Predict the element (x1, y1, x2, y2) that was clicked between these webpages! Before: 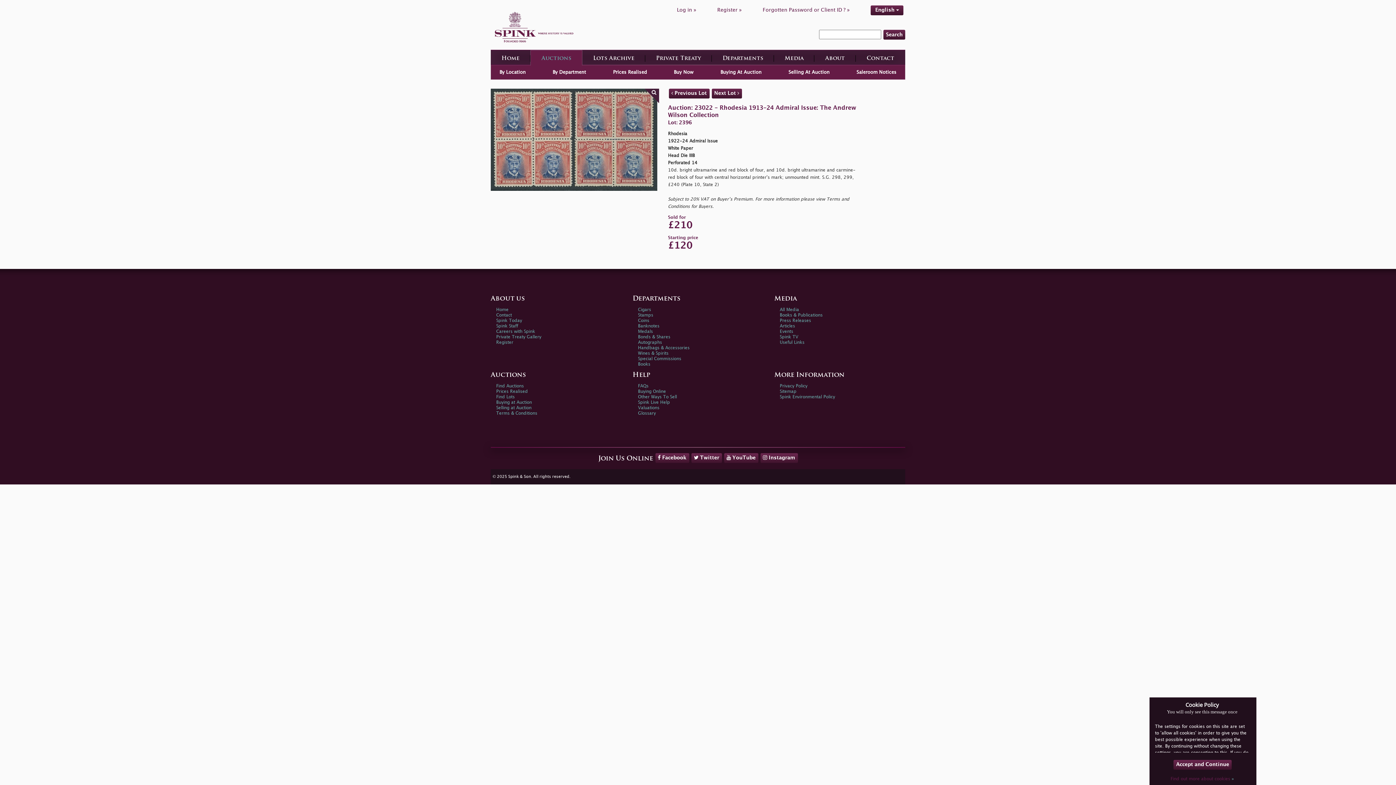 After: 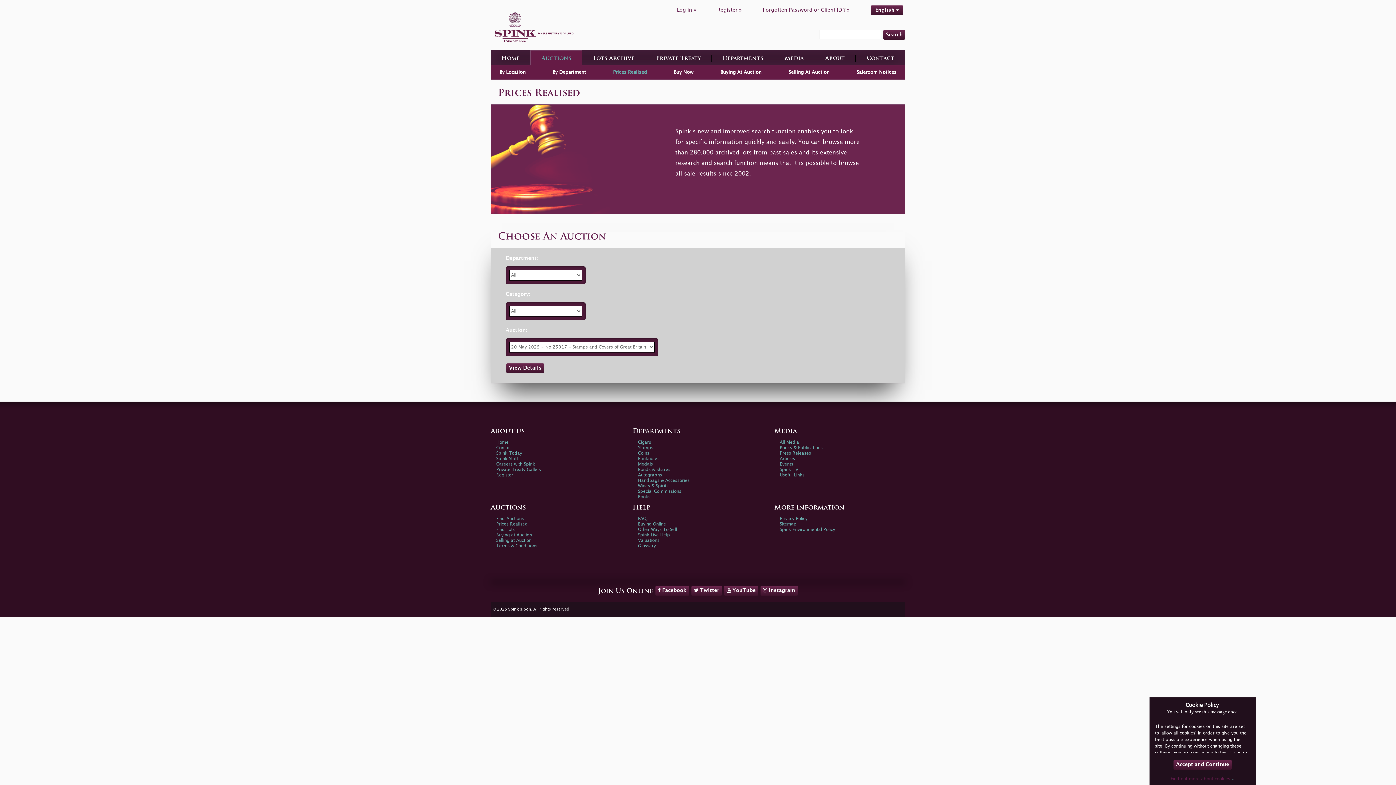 Action: bbox: (612, 65, 648, 79) label: Prices Realised